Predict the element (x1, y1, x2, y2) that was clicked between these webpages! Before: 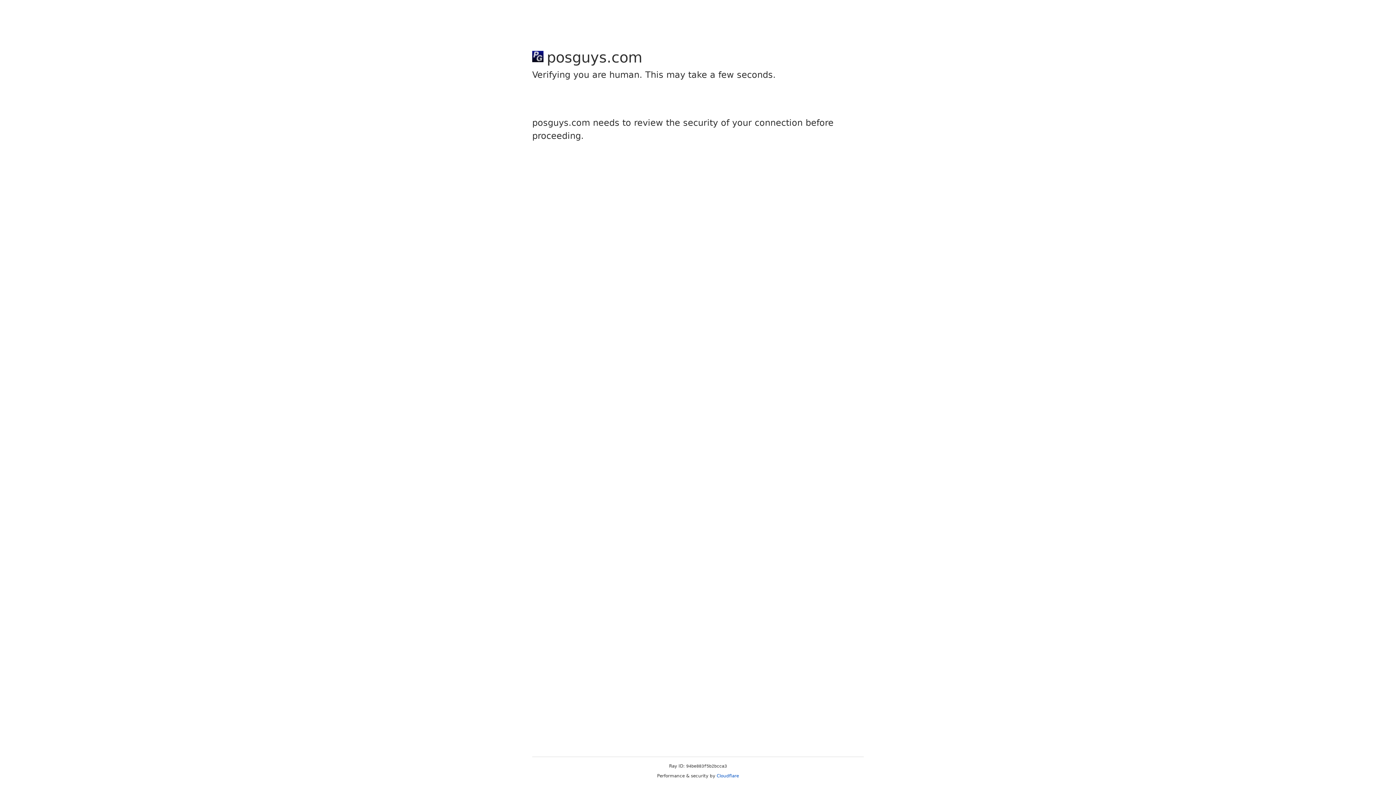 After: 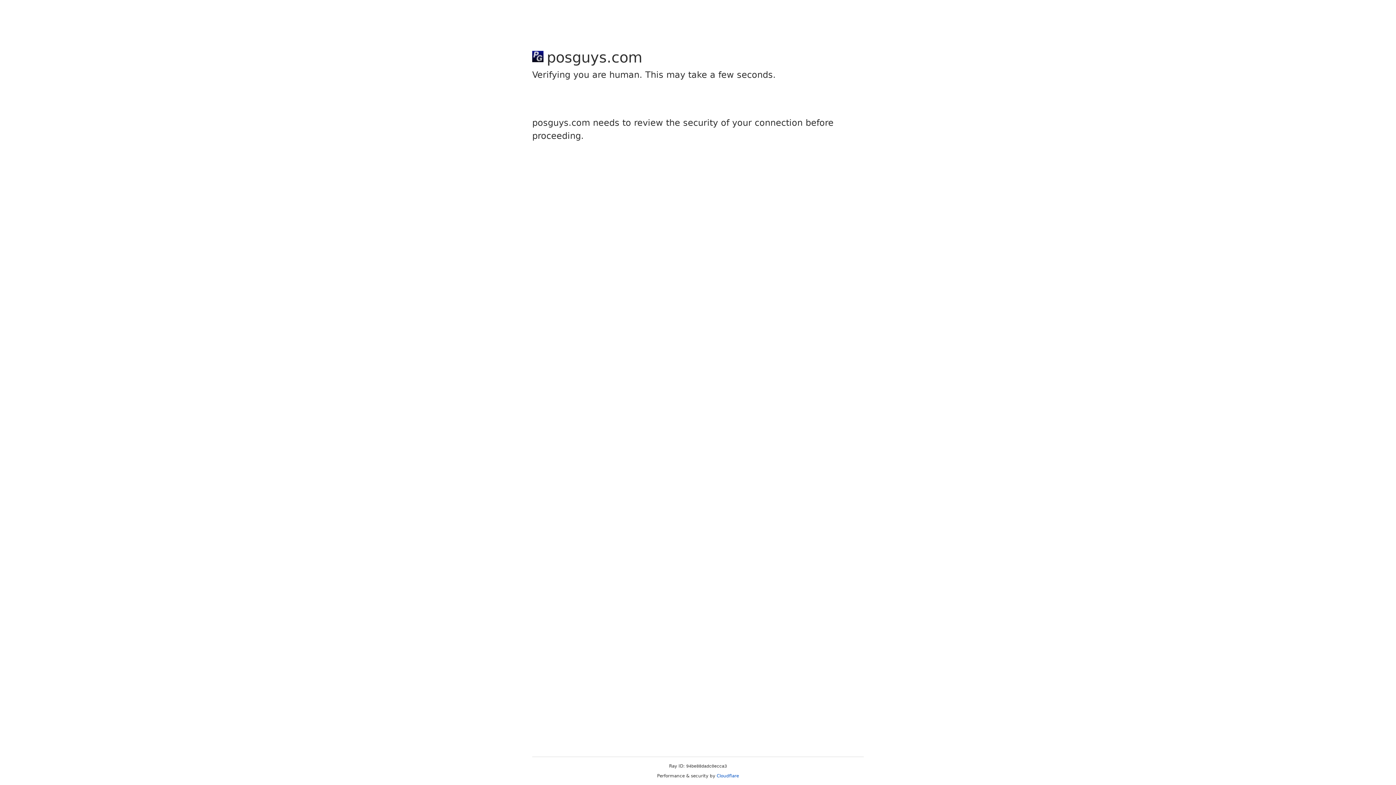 Action: bbox: (716, 773, 739, 778) label: Cloudflare